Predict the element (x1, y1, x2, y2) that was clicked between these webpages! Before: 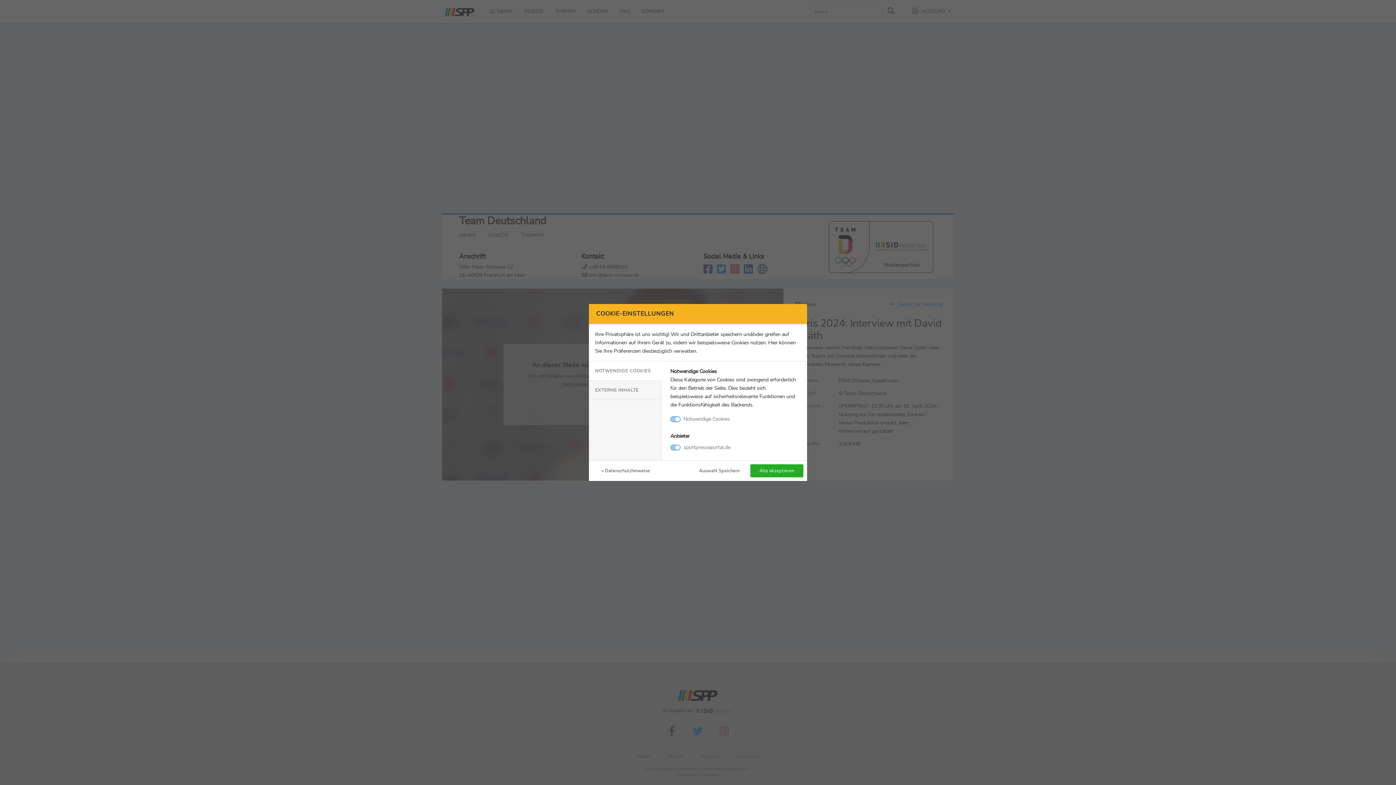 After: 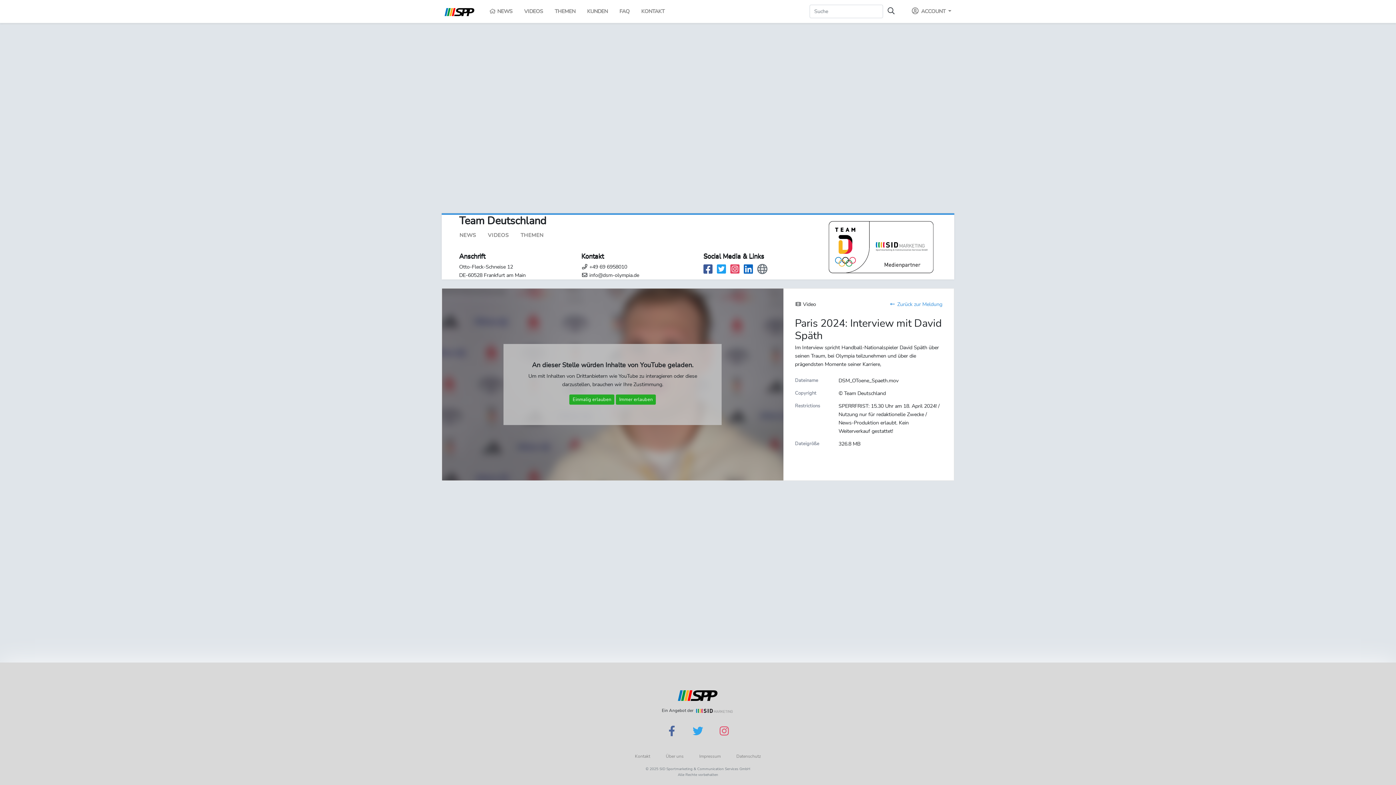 Action: label: Auswahl Speichern bbox: (690, 464, 749, 477)